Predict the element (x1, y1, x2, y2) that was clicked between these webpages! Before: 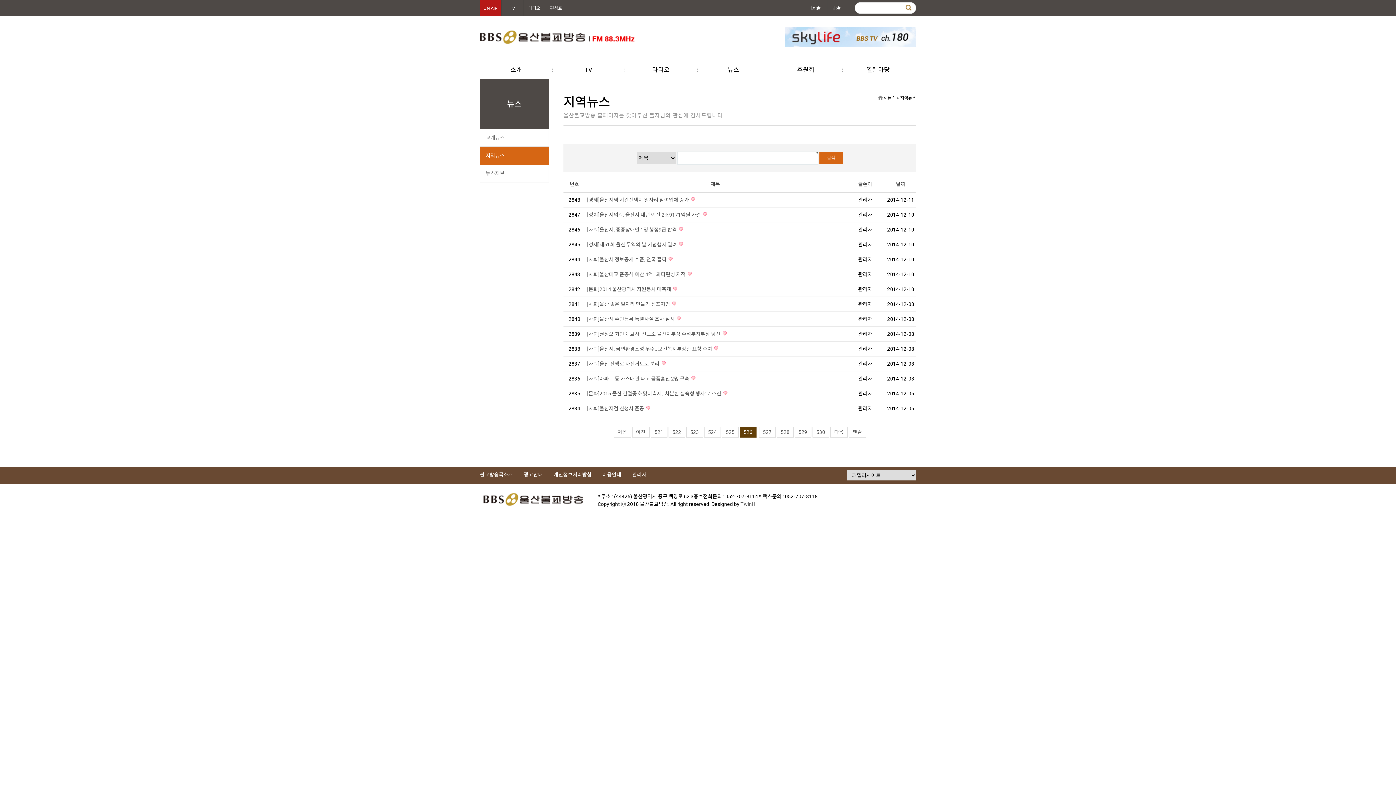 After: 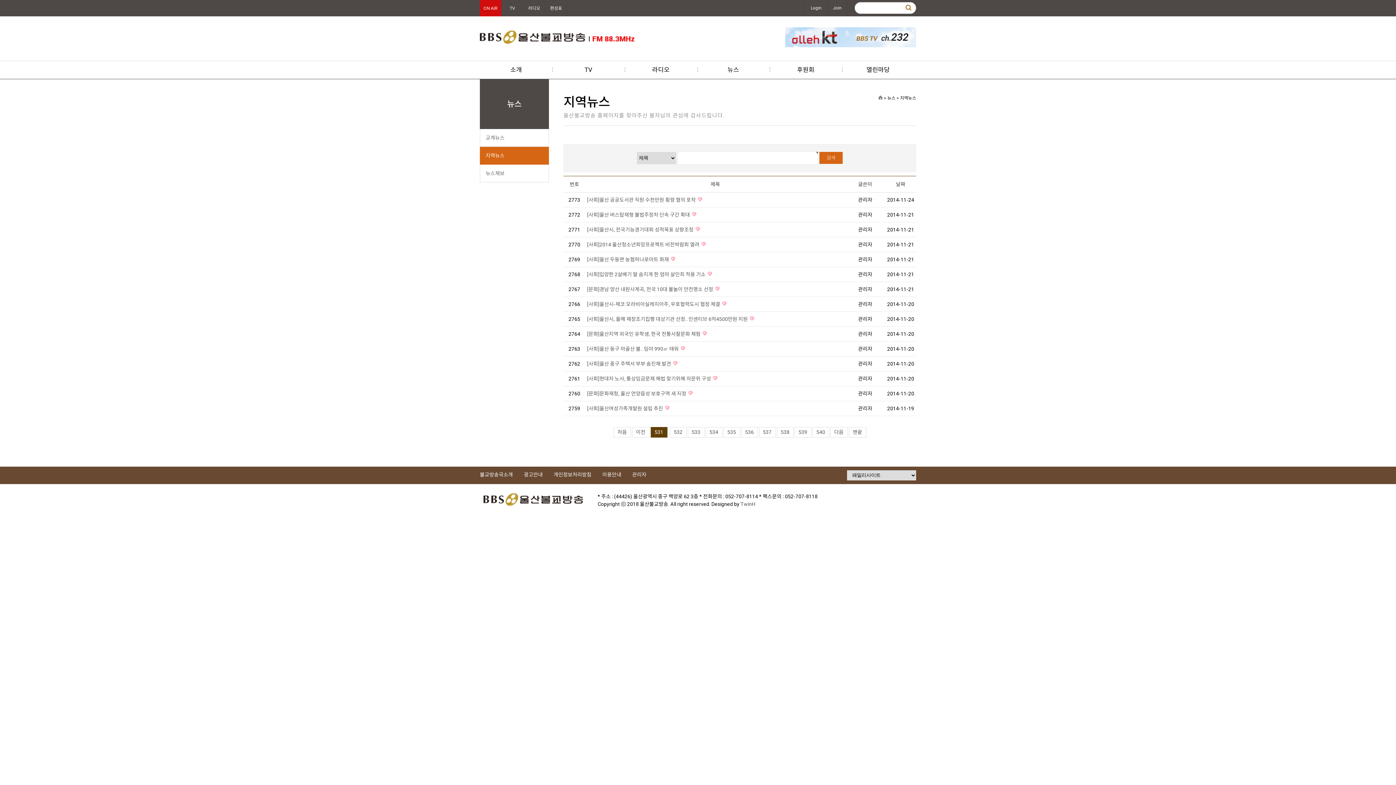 Action: bbox: (830, 427, 847, 437) label: 다음